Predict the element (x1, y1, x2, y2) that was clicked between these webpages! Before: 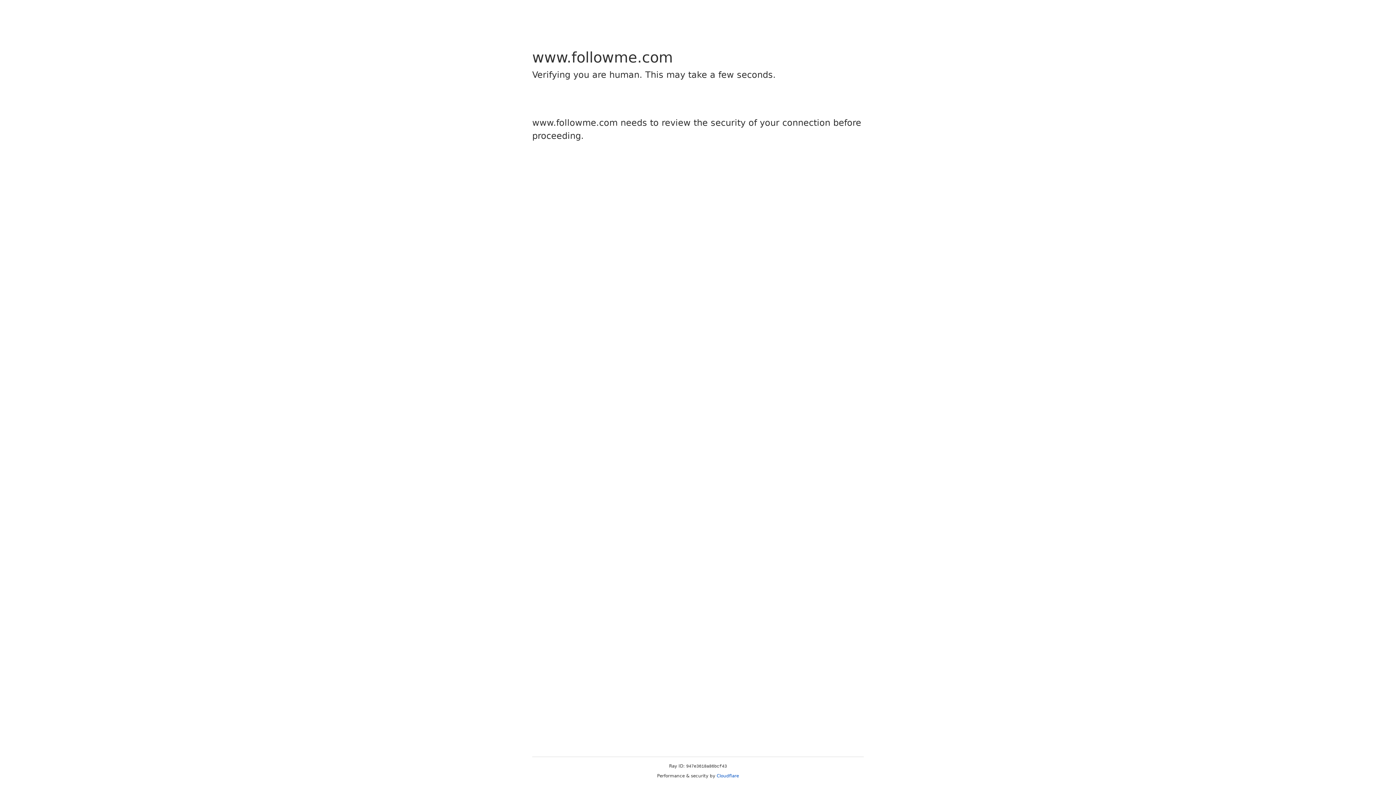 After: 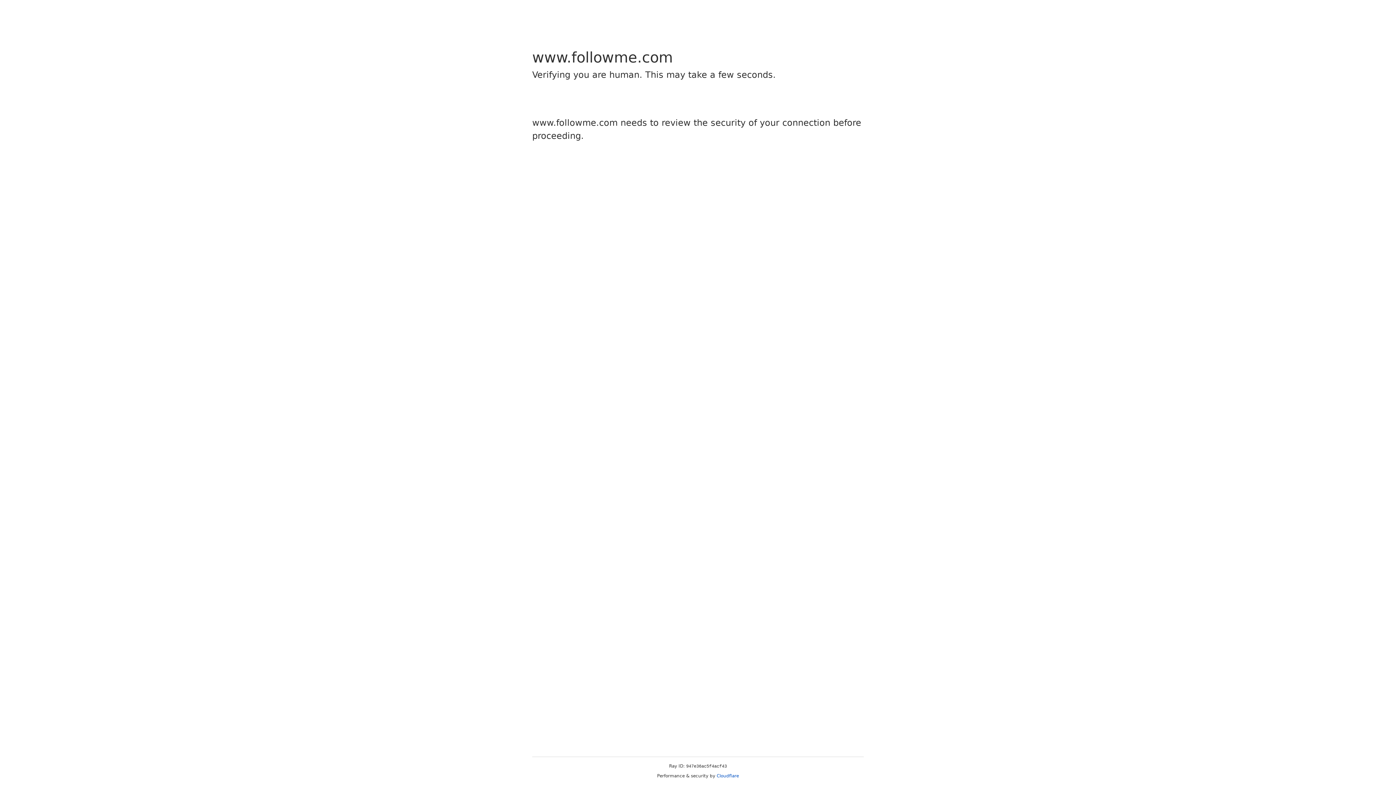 Action: bbox: (716, 773, 739, 778) label: Cloudflare